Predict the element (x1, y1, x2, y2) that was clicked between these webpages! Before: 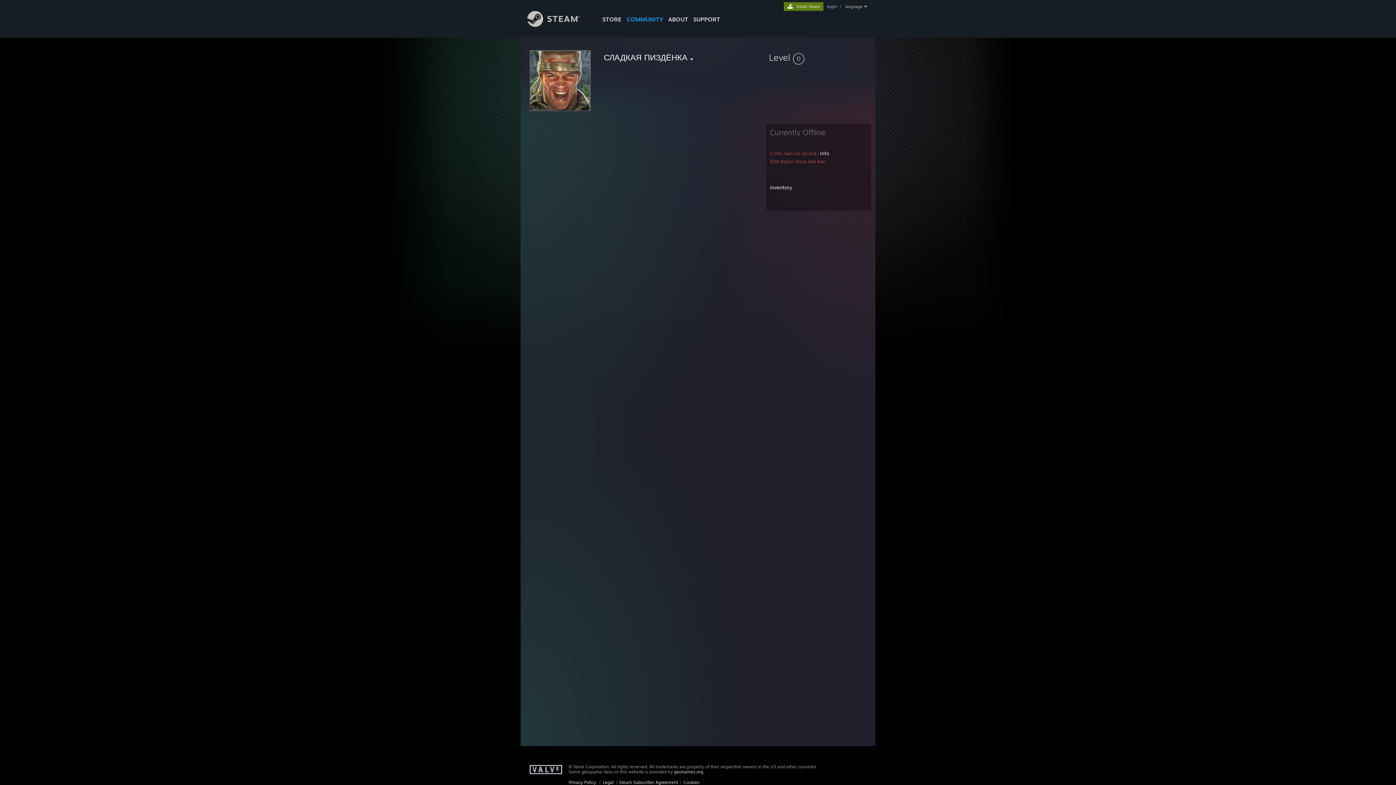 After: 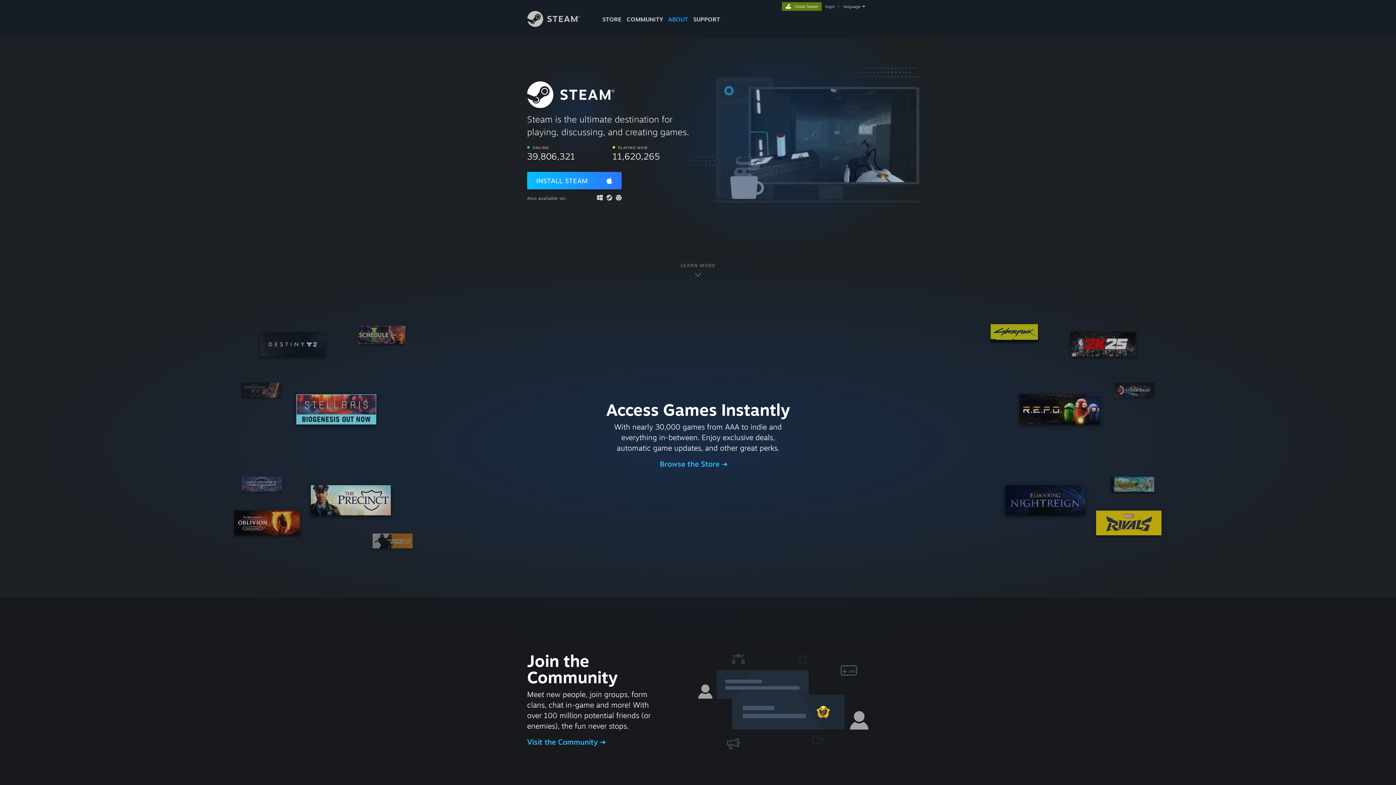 Action: label: Install Steam bbox: (784, 2, 823, 9)